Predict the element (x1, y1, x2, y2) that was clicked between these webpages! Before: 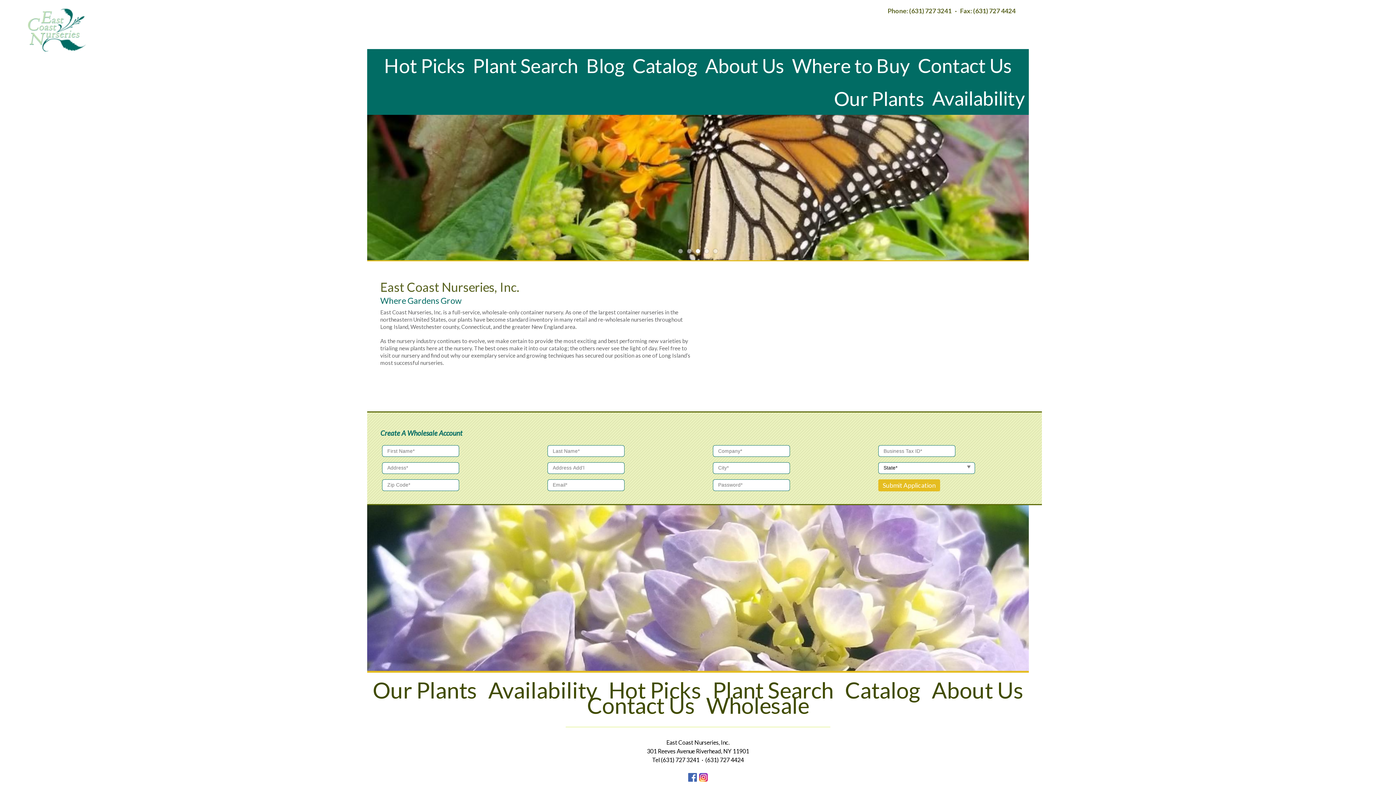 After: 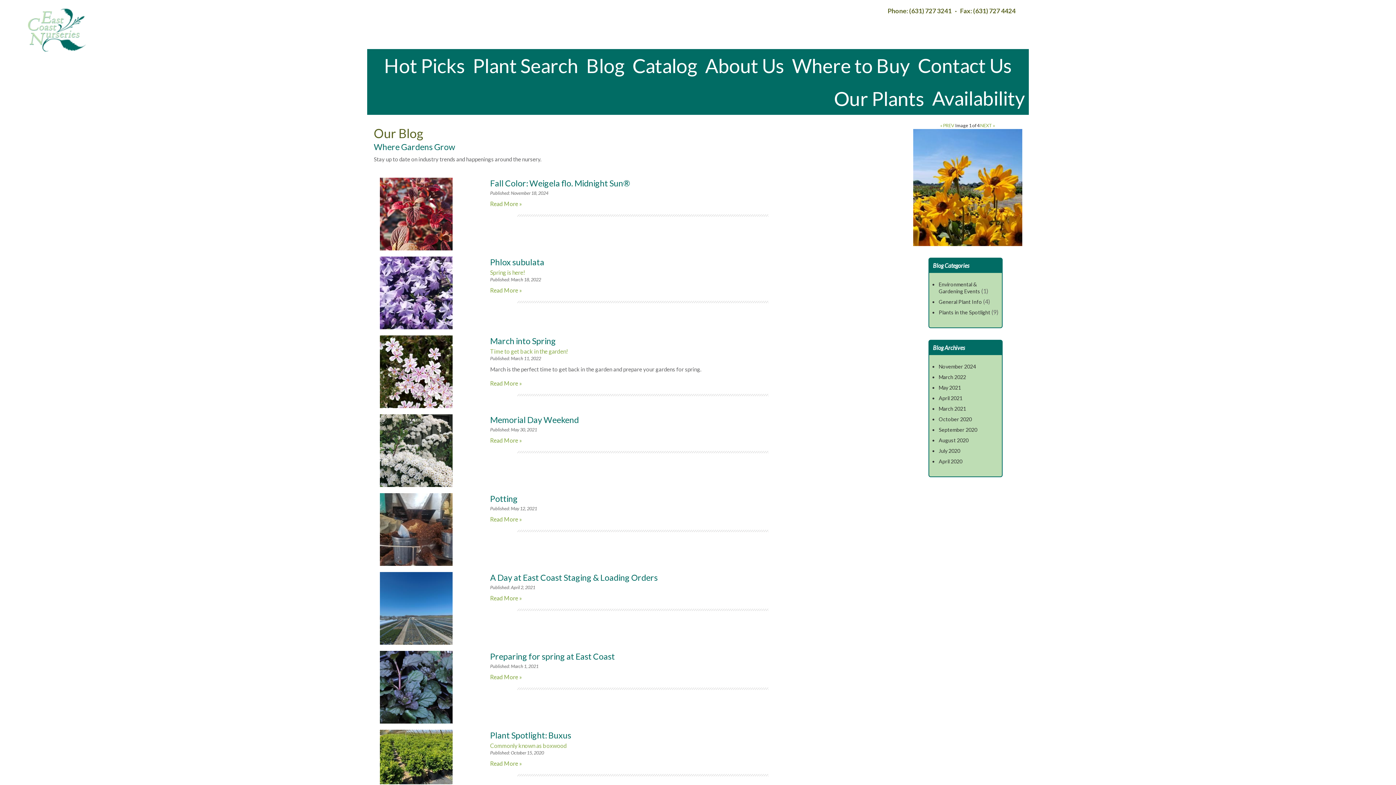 Action: bbox: (586, 53, 624, 77) label: Blog